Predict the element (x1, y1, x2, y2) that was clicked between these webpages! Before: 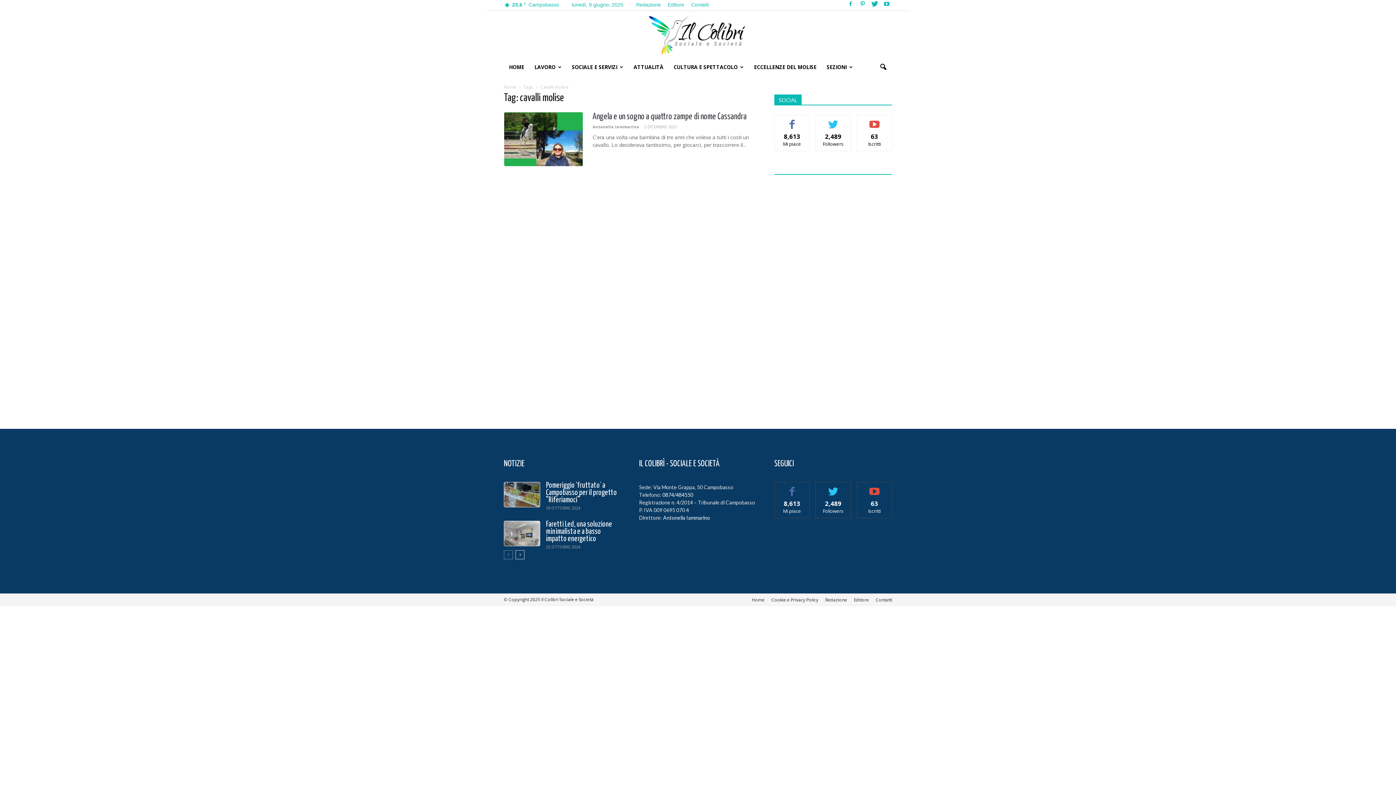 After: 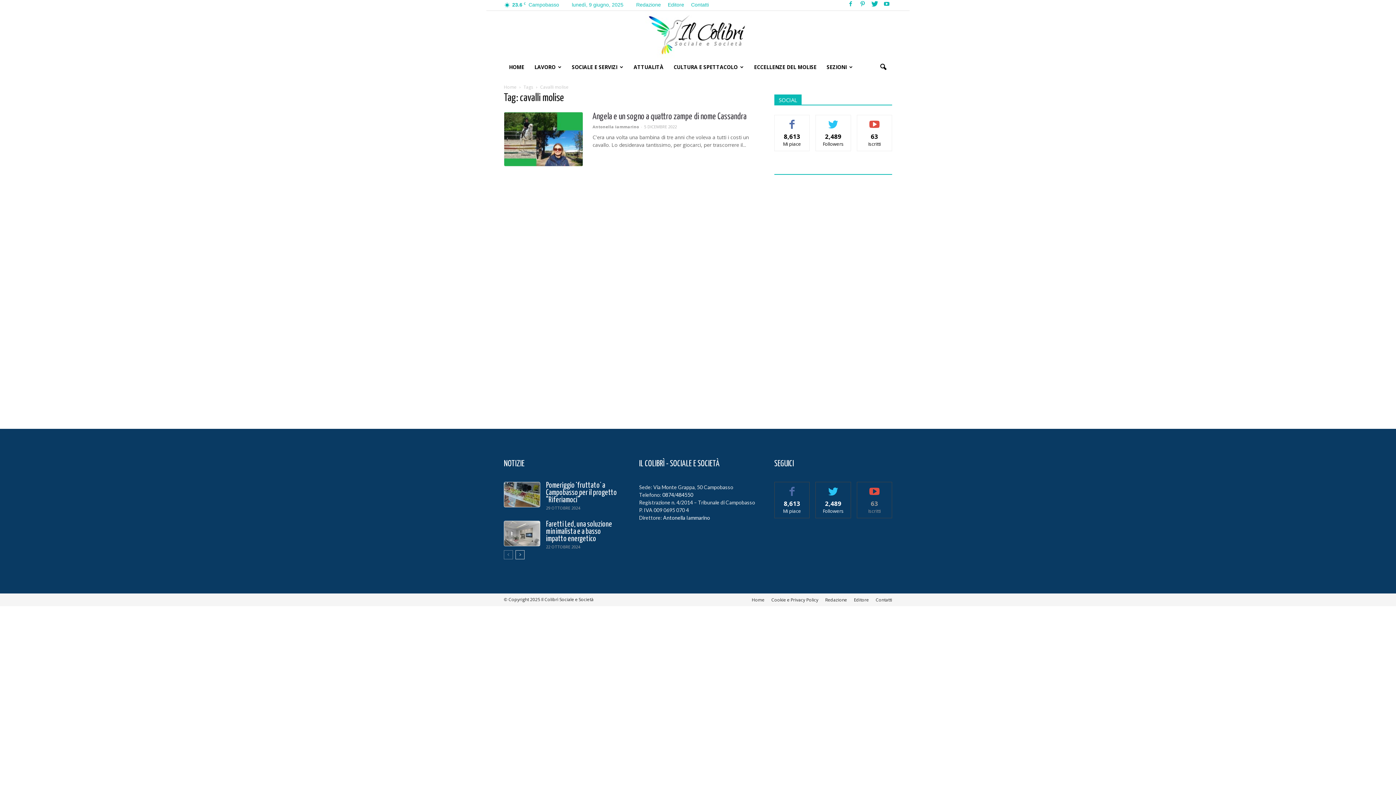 Action: label: ISCRIVITI bbox: (865, 485, 884, 490)